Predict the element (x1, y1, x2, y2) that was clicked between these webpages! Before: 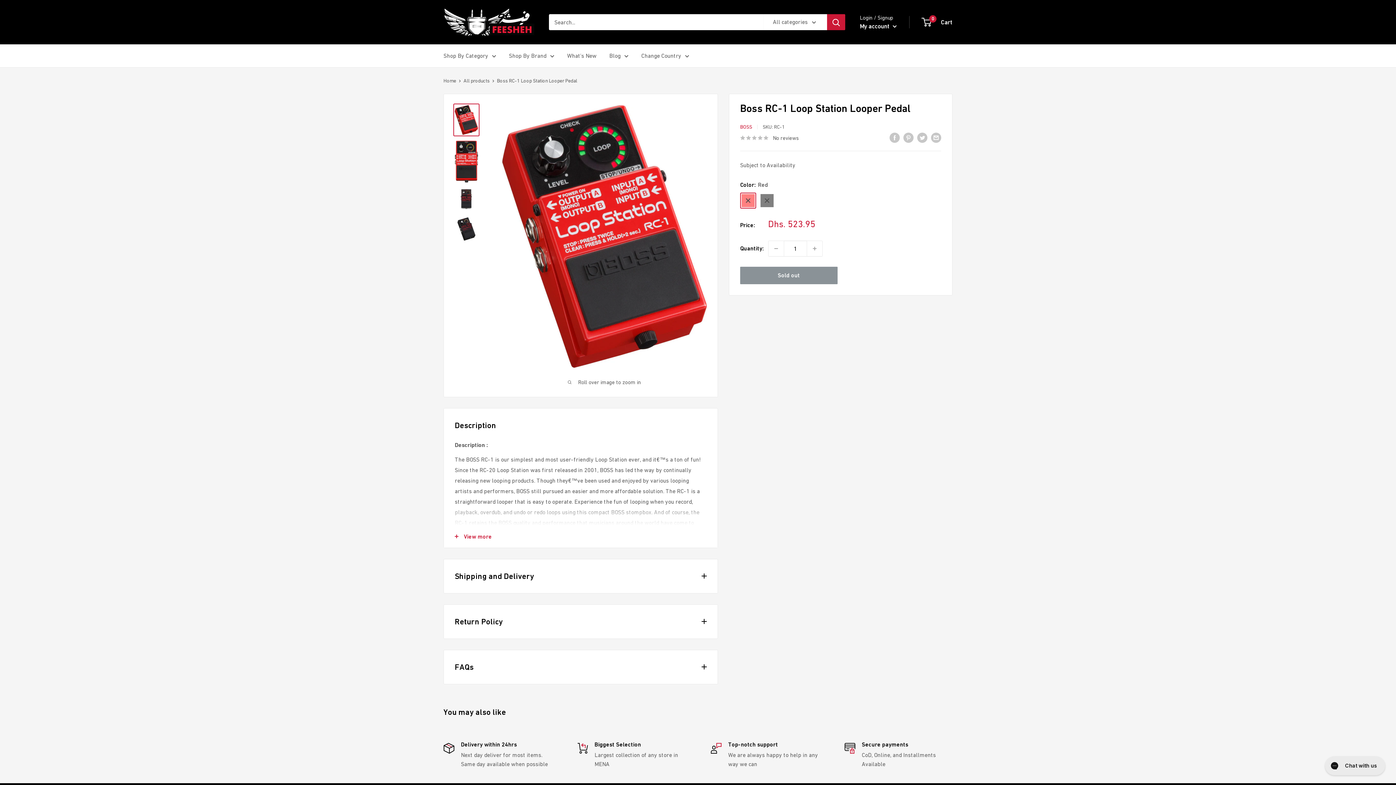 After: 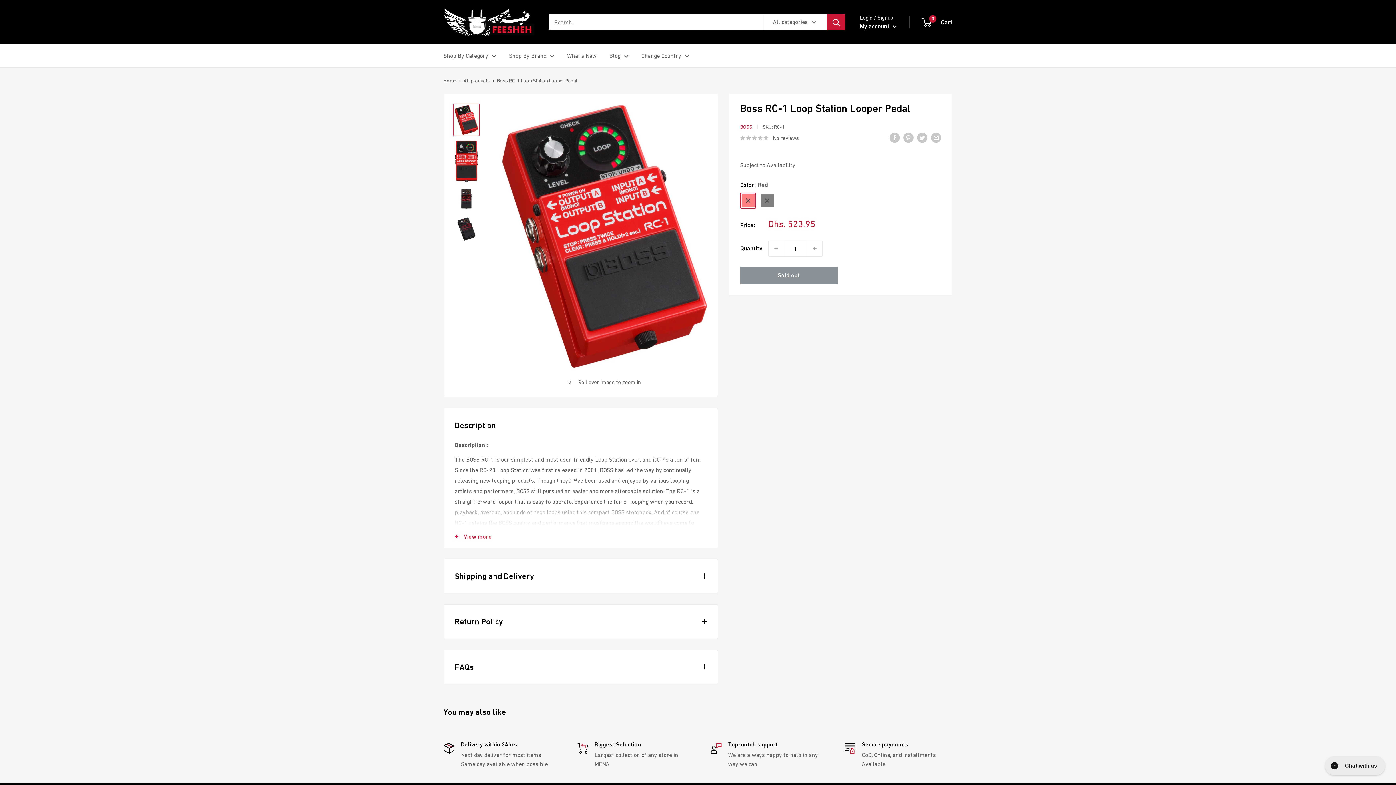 Action: bbox: (740, 266, 837, 284) label: Sold out